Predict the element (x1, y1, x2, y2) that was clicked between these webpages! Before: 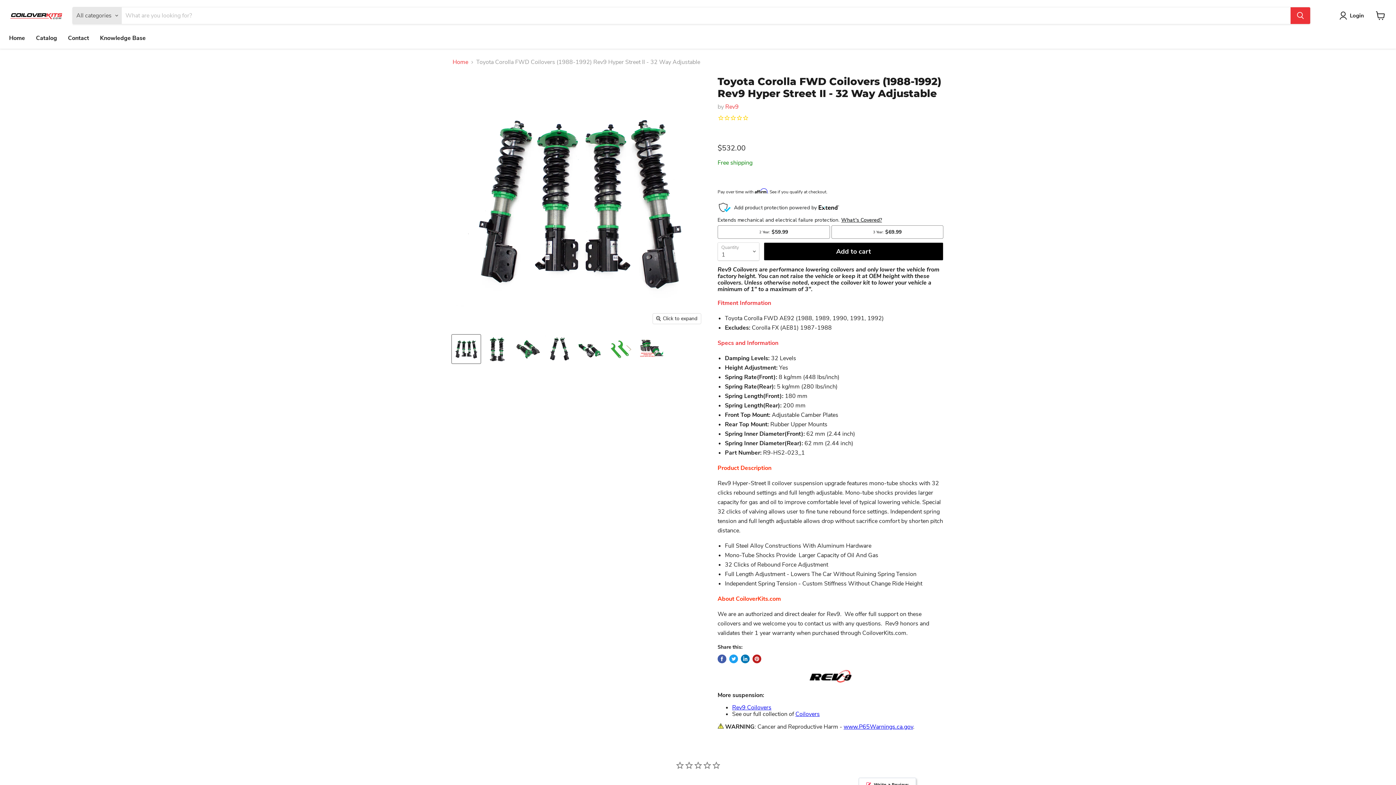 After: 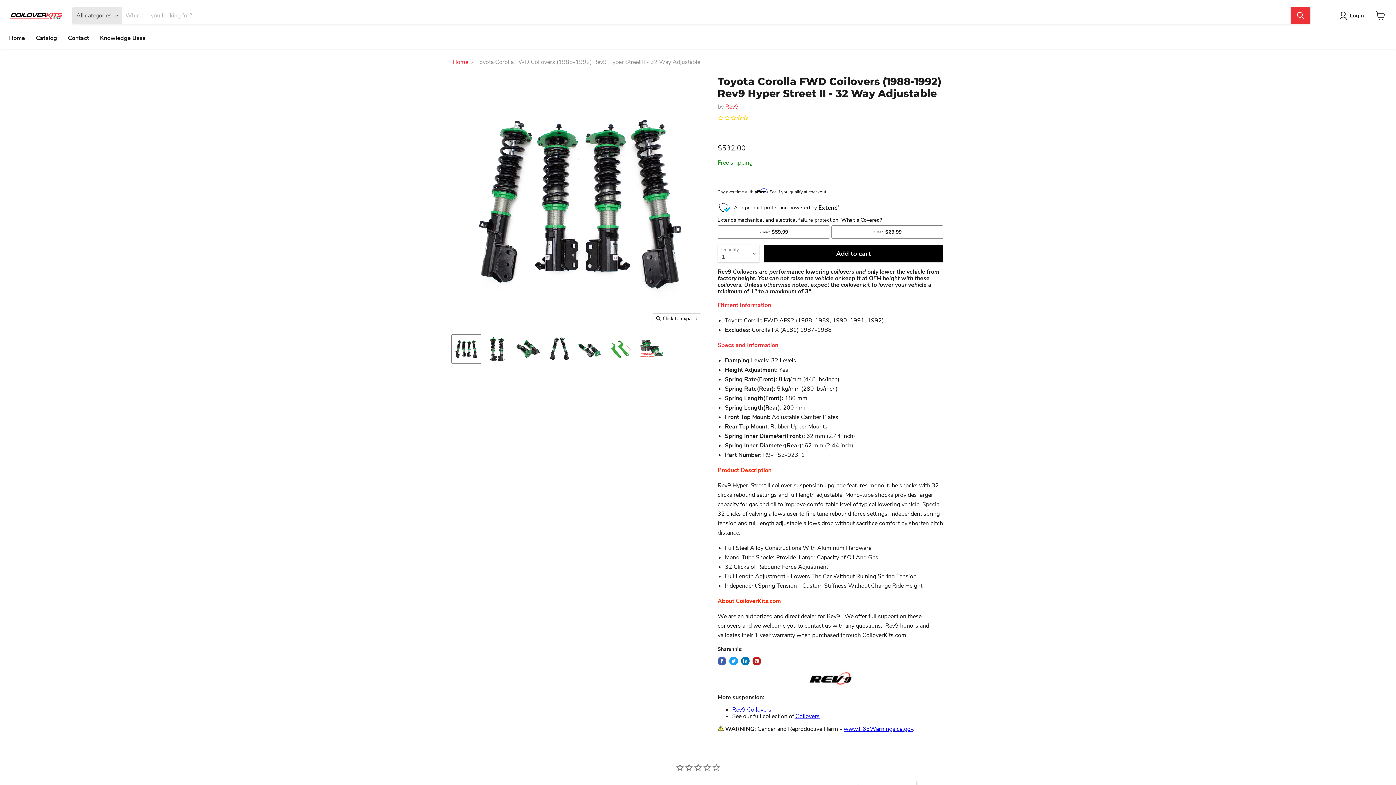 Action: label: Toyota Corolla FWD Coilovers (1988-1992) Rev9 Hyper Street II  - 32 Way Adjustable thumbnail bbox: (452, 335, 480, 363)